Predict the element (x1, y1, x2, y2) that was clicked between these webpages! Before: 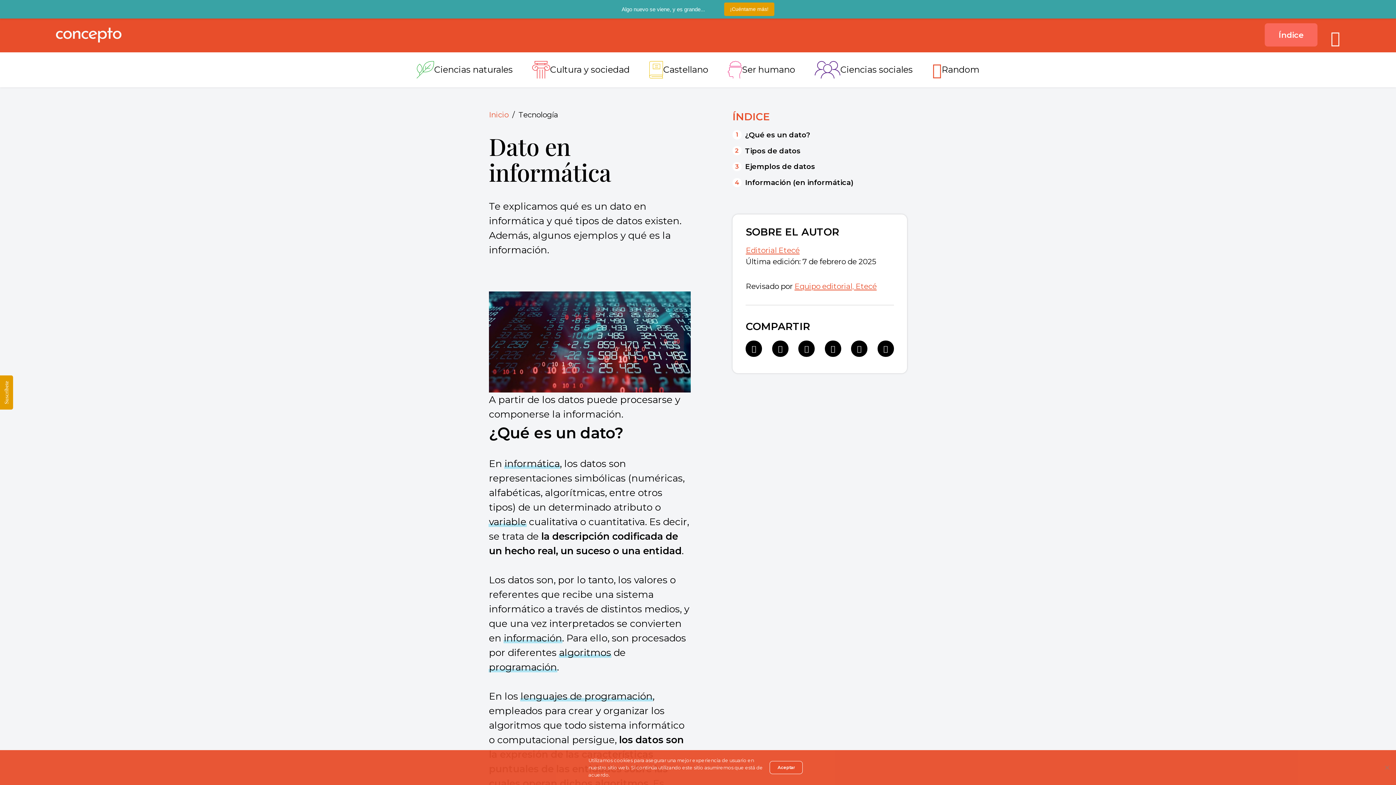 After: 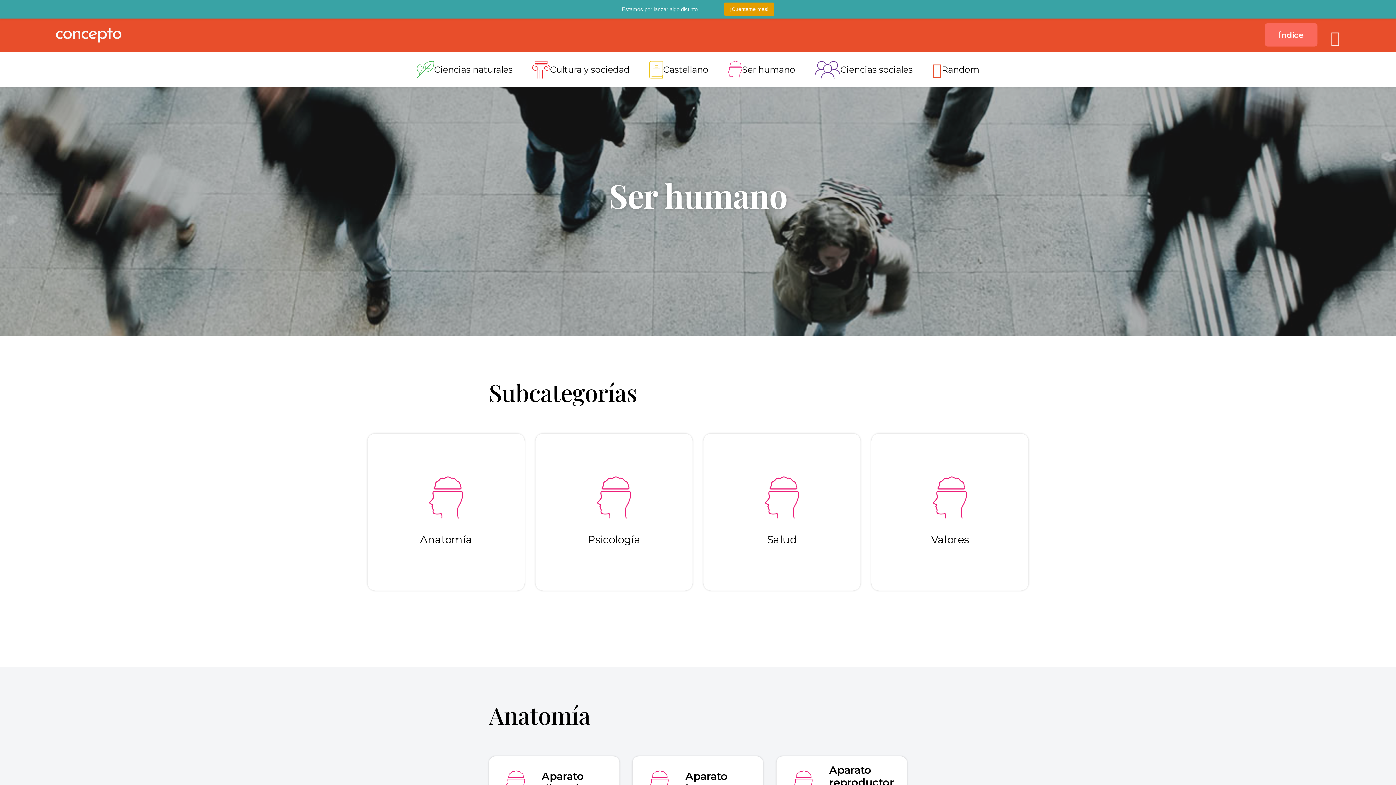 Action: bbox: (719, 52, 804, 87) label: Ser humano